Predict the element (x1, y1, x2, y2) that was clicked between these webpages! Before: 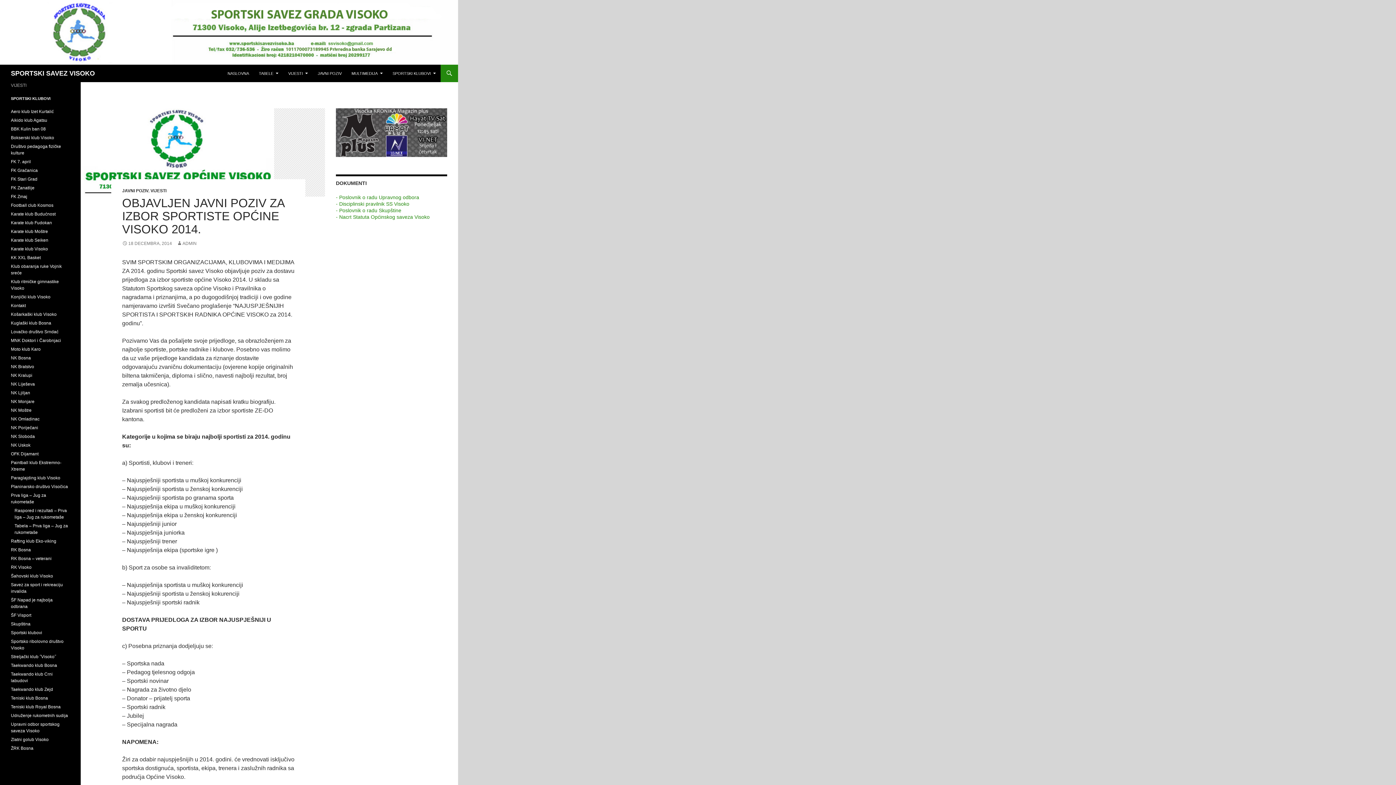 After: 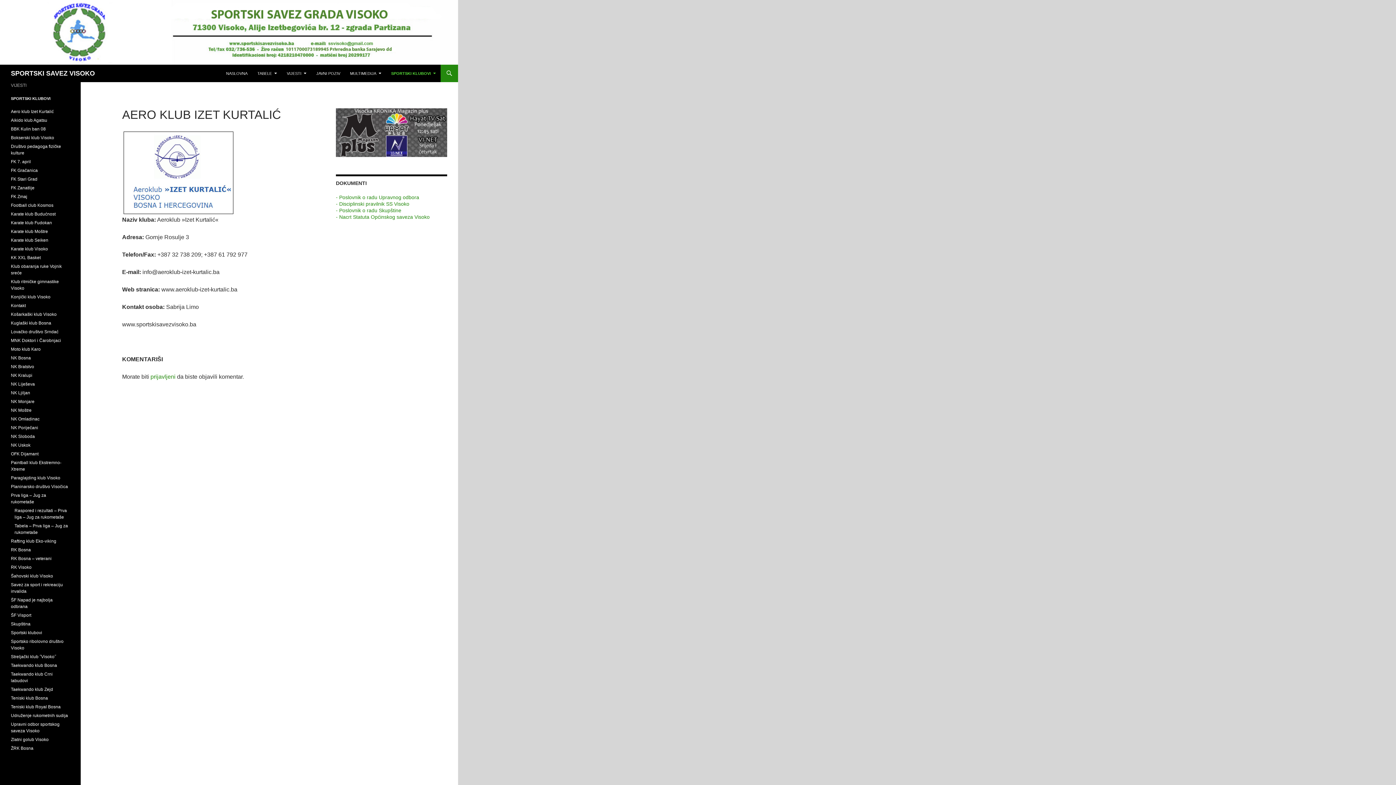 Action: bbox: (10, 109, 53, 114) label: Aero klub Izet Kurtalić